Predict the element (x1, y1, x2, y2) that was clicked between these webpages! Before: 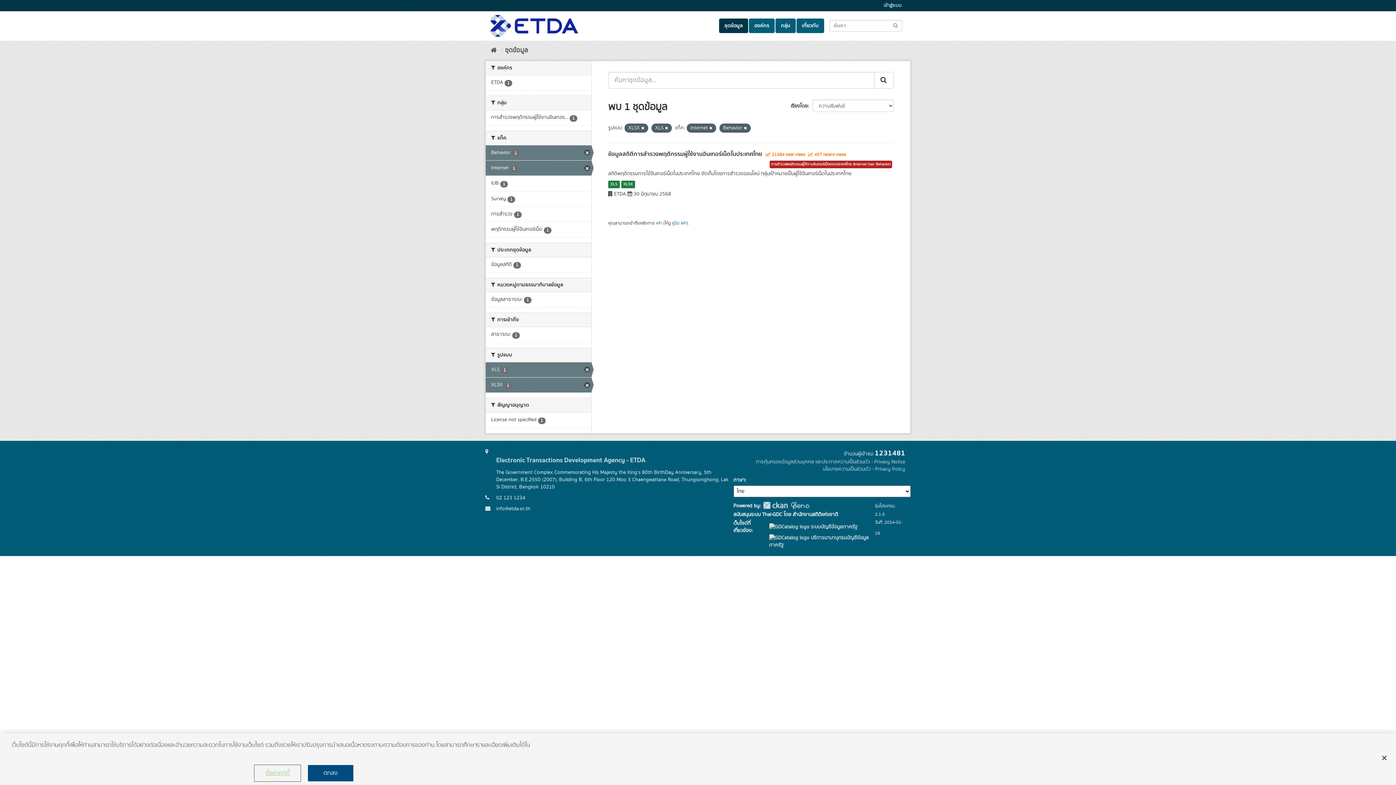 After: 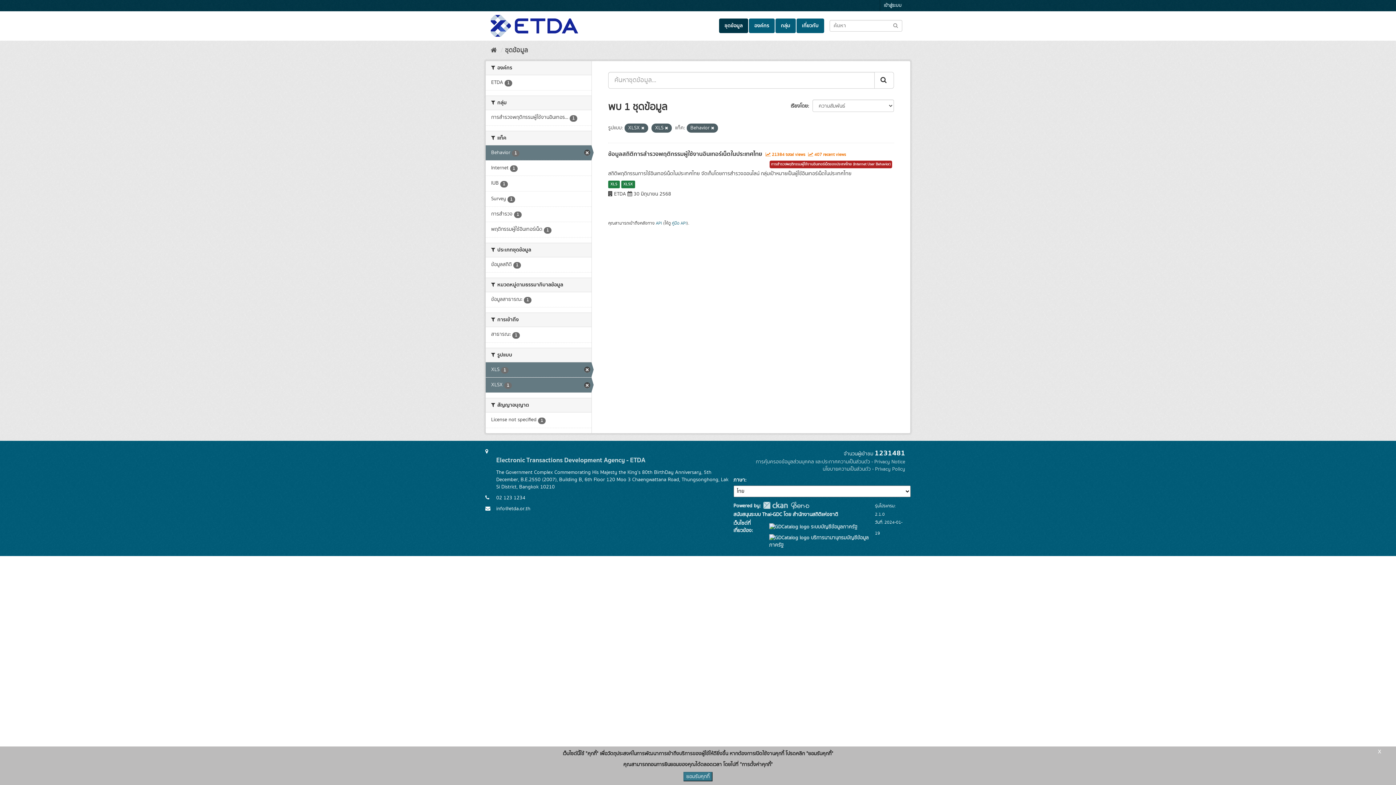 Action: bbox: (709, 125, 712, 131)